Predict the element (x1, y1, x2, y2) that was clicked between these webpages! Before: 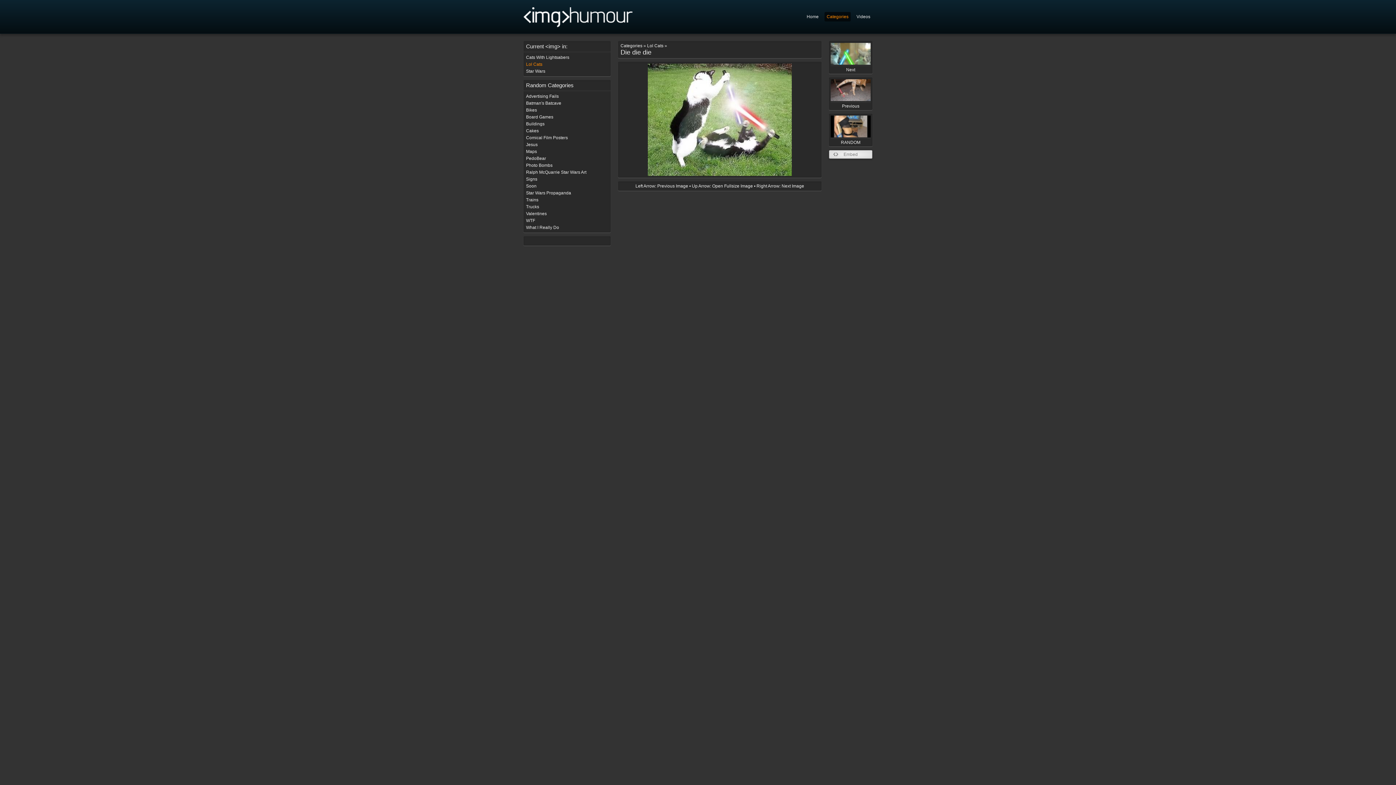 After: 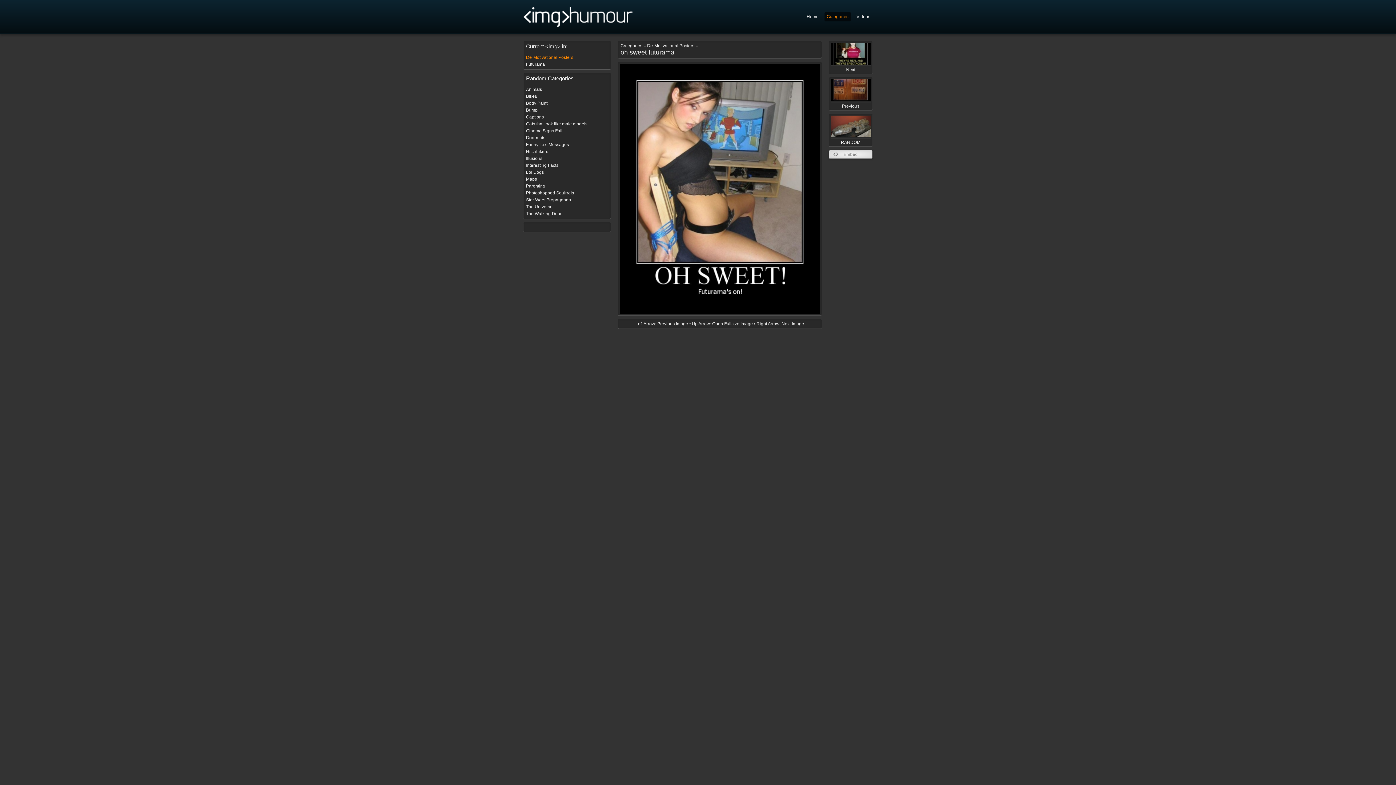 Action: bbox: (829, 113, 872, 146) label: 
RANDOM